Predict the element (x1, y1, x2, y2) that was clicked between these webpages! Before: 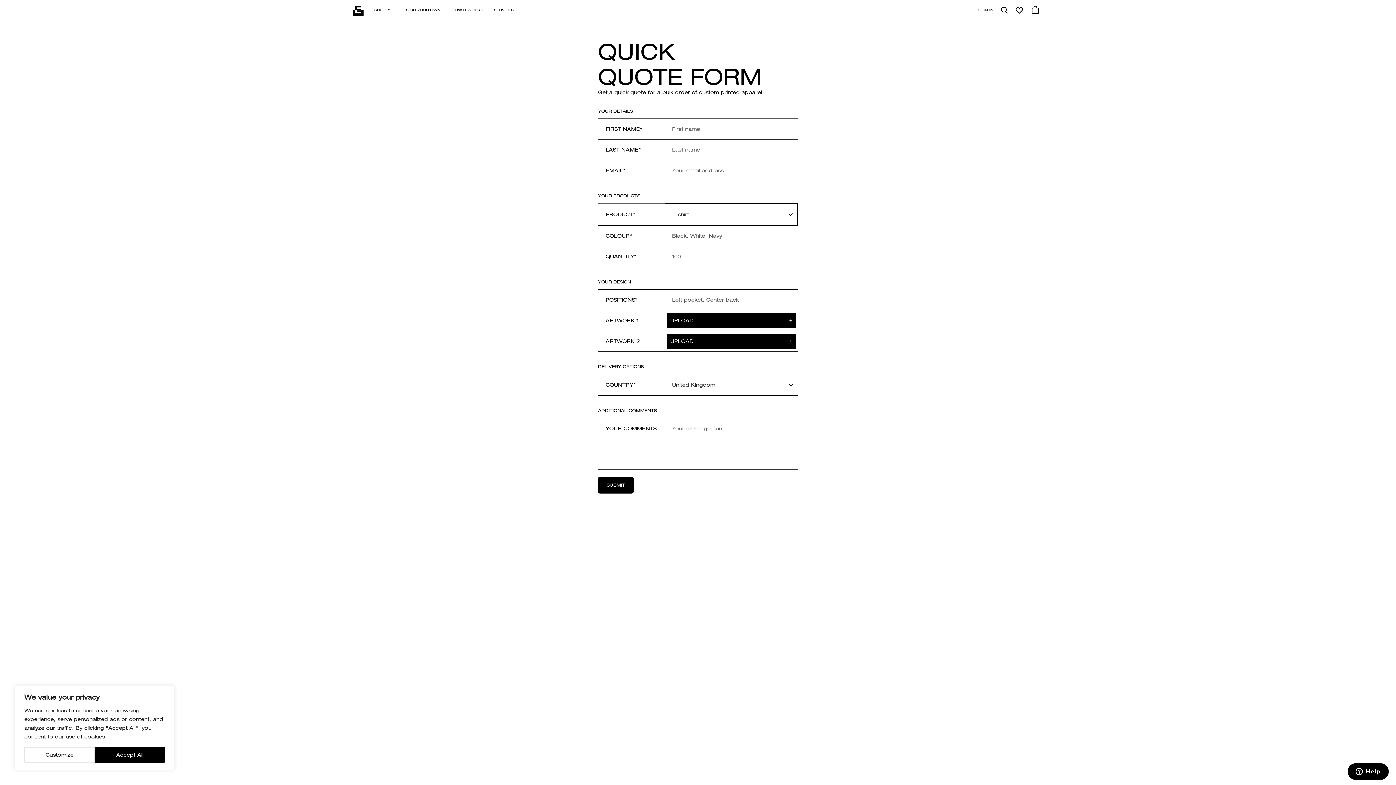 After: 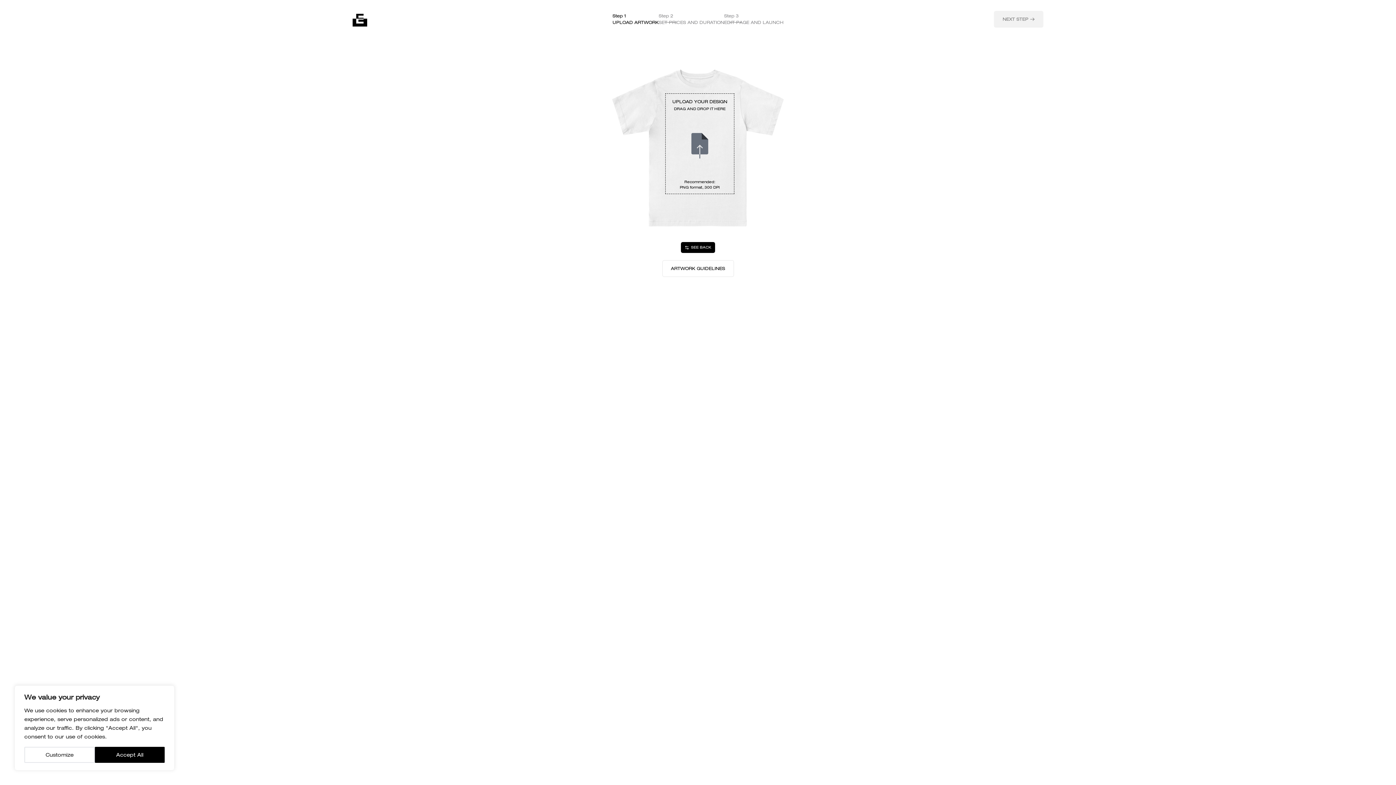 Action: bbox: (397, 4, 444, 15) label: DESIGN YOUR OWN